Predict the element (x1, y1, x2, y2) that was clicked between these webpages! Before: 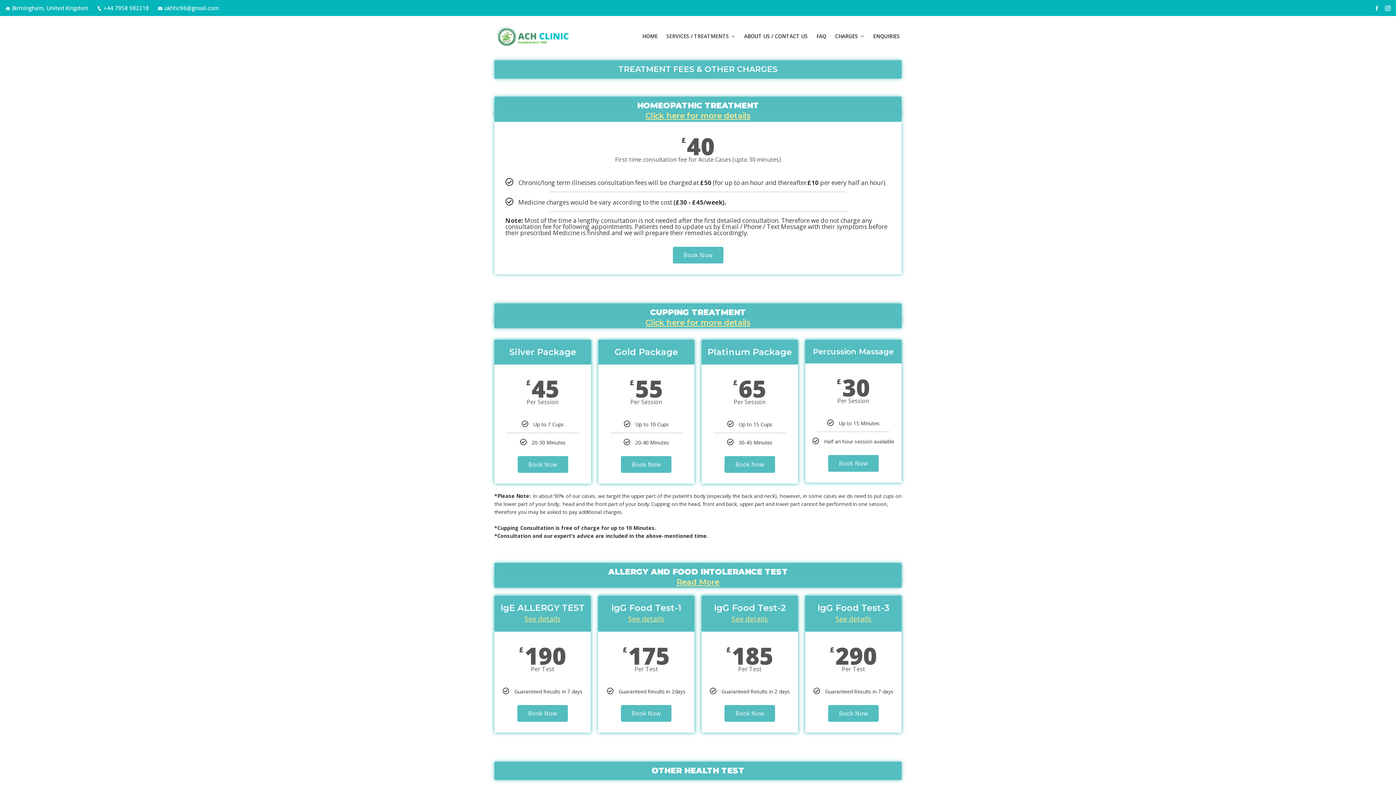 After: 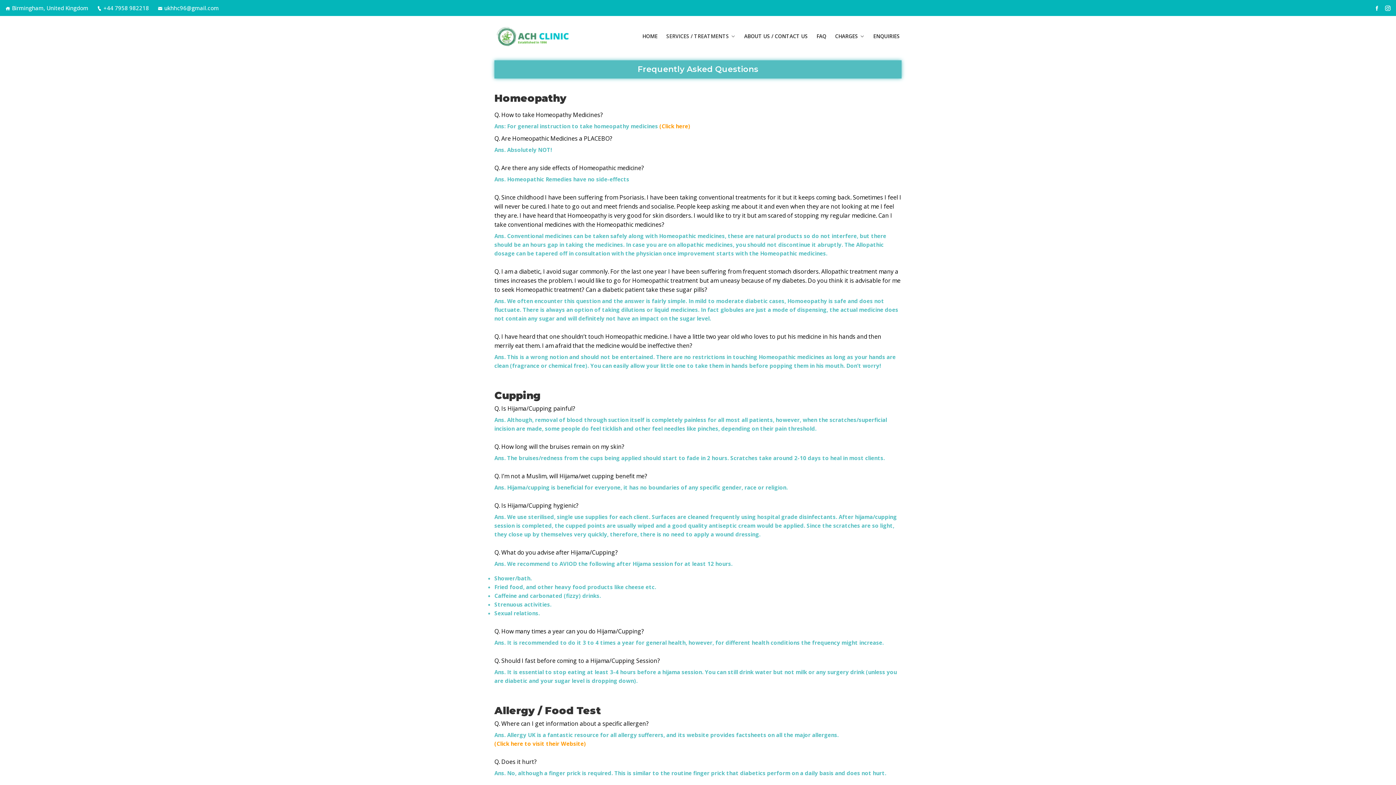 Action: bbox: (816, 32, 826, 40) label: FAQ